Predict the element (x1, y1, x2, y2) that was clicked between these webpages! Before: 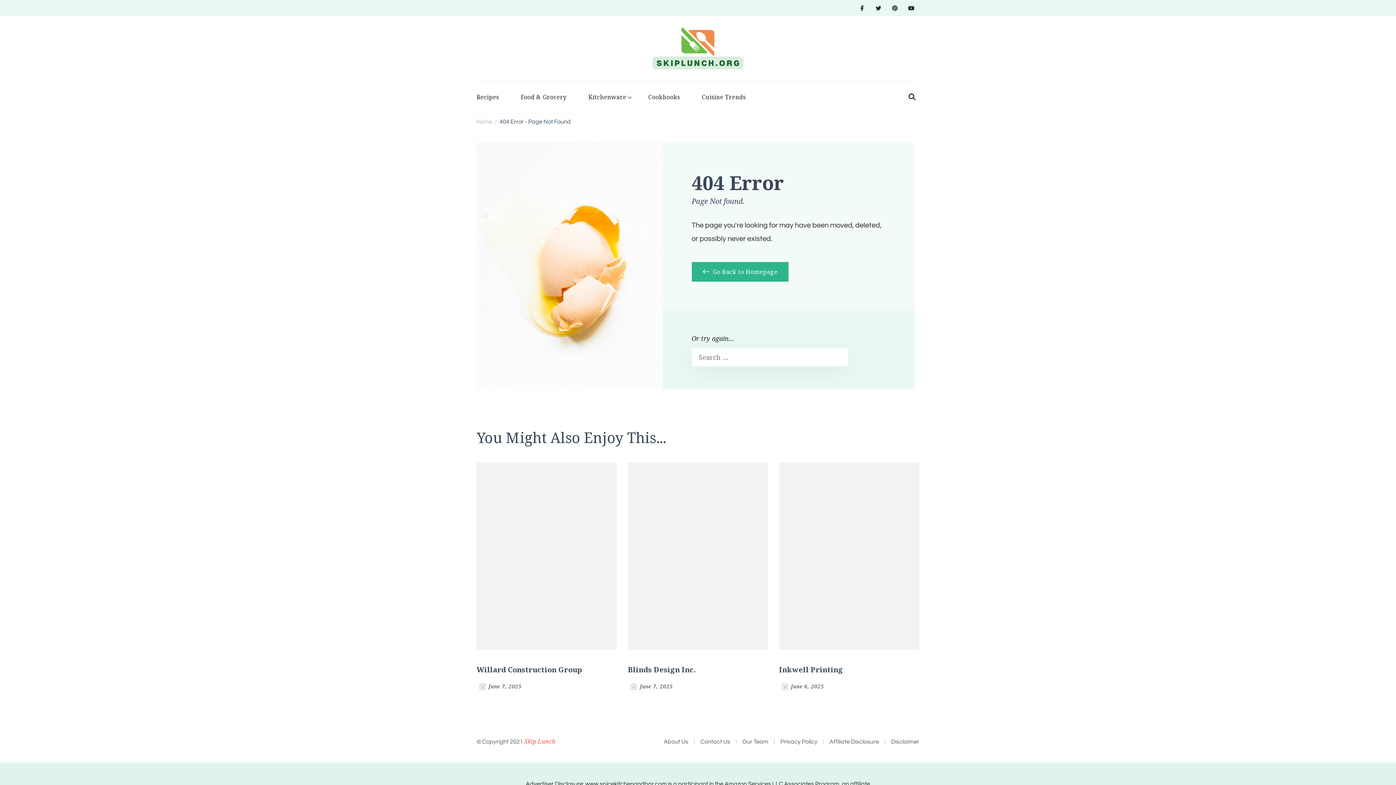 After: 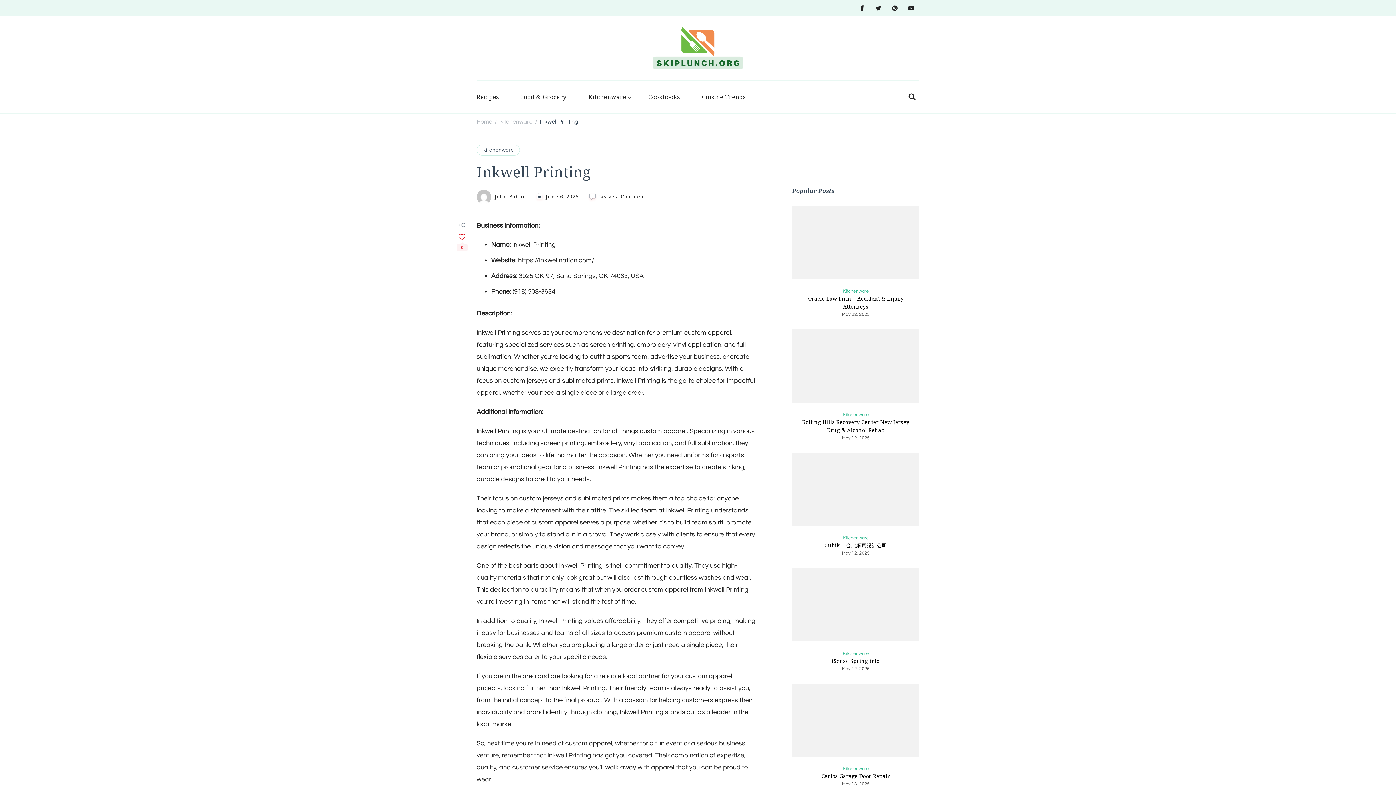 Action: bbox: (779, 462, 919, 650)